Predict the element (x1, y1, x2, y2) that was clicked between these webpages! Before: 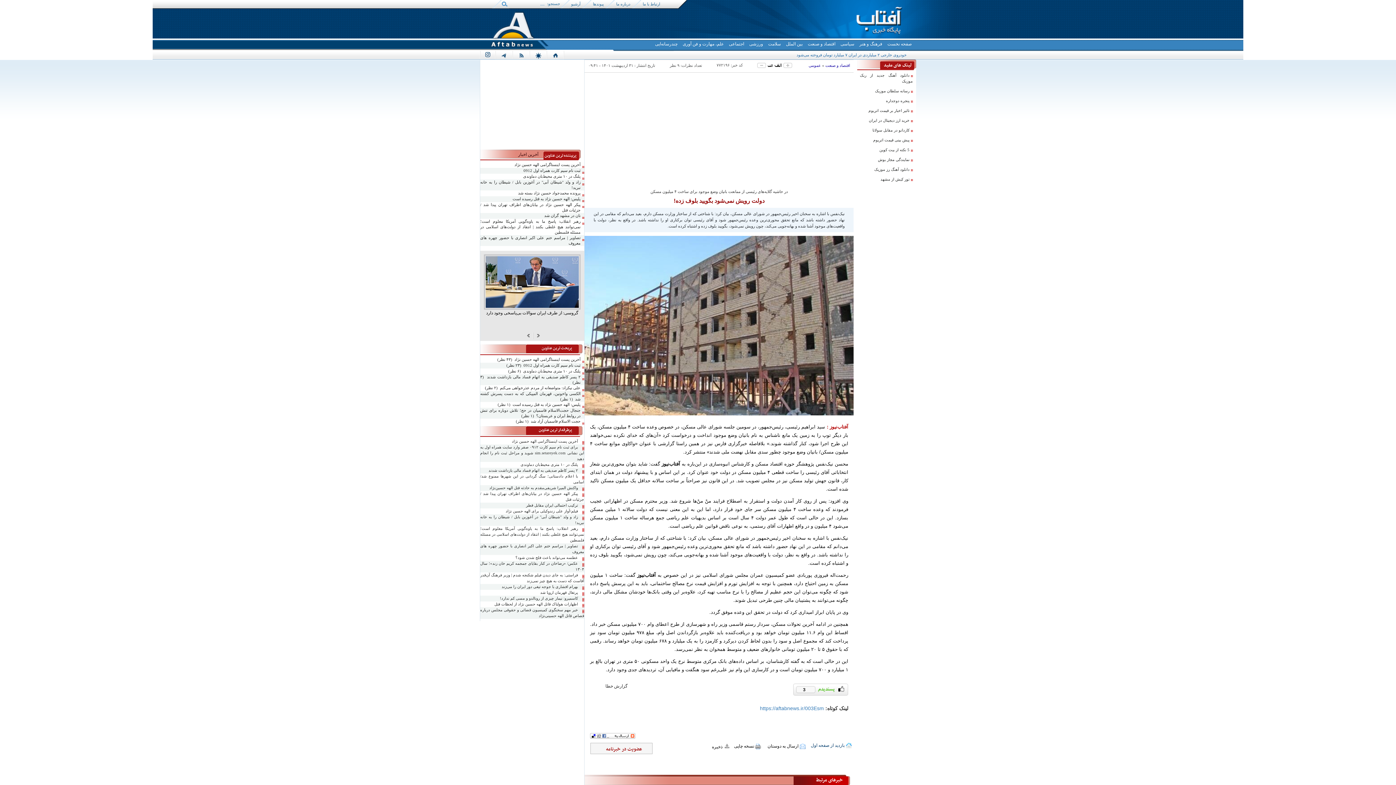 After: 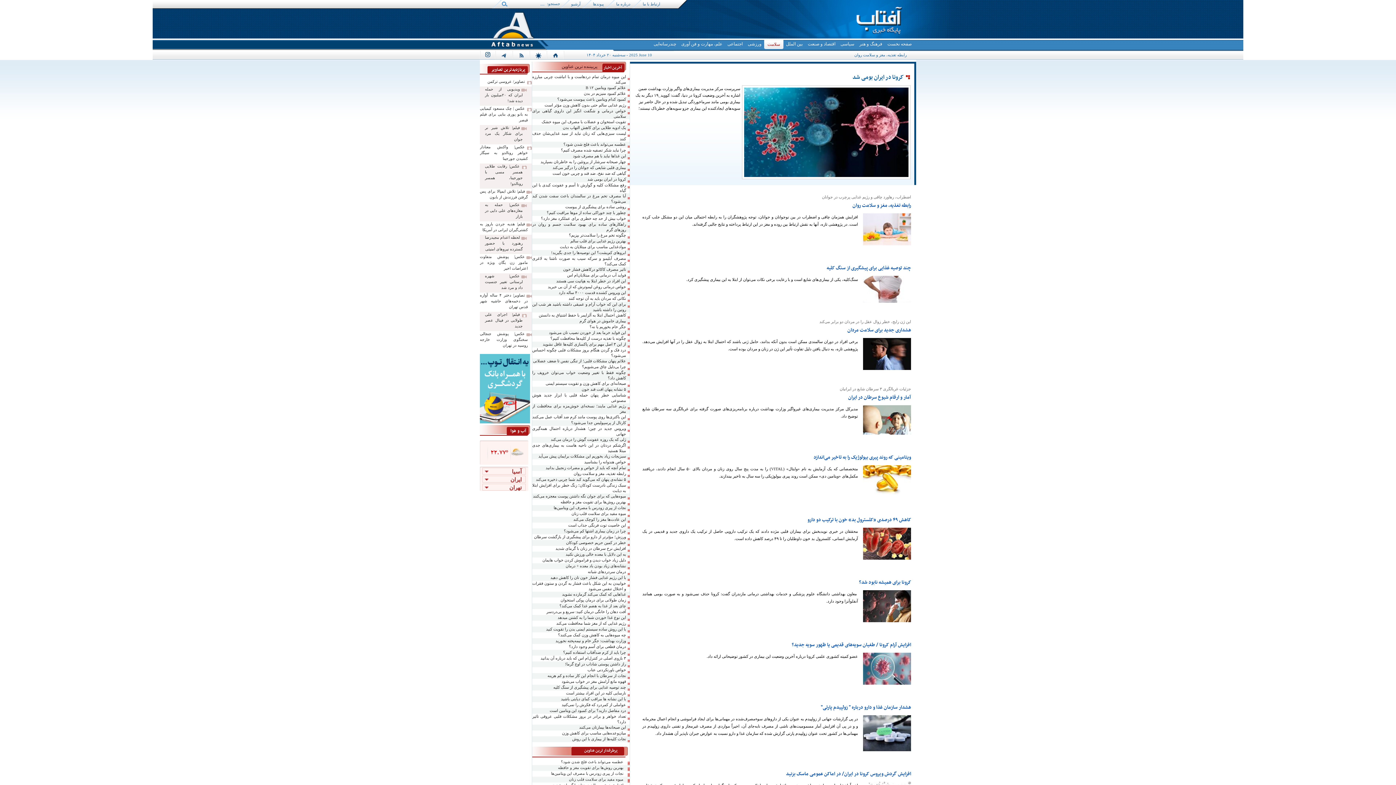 Action: label: سلامت bbox: (768, 40, 781, 48)